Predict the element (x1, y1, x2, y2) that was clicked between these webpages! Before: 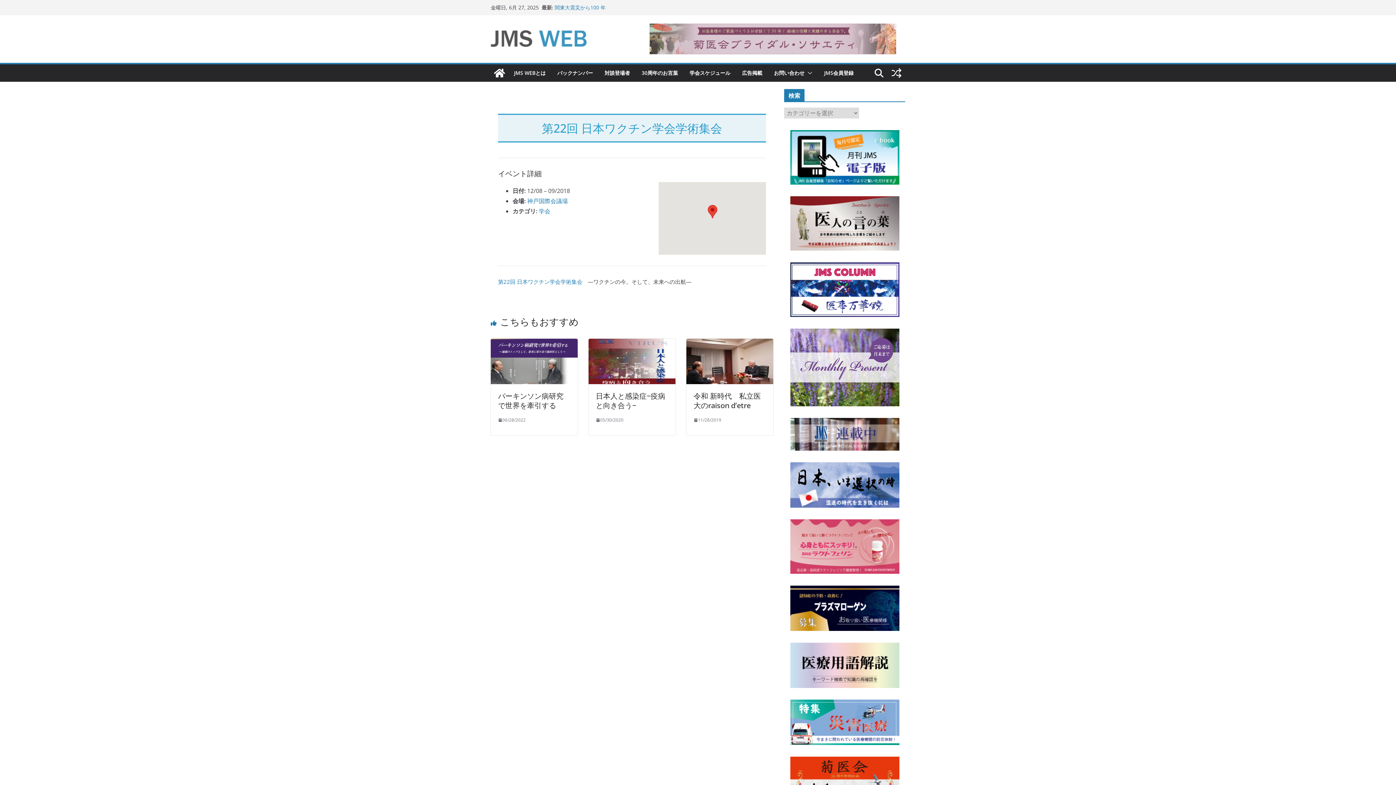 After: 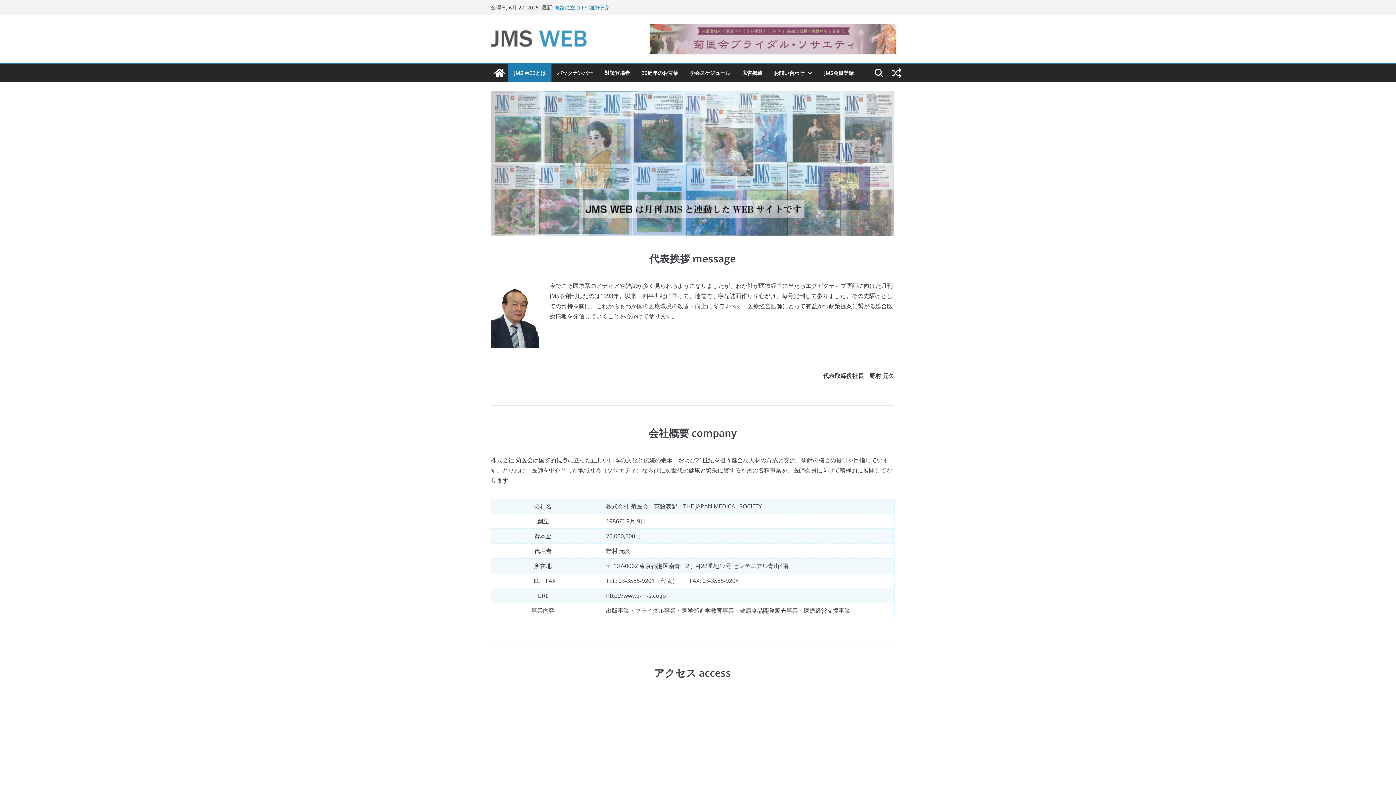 Action: bbox: (514, 67, 545, 78) label: JMS WEBとは